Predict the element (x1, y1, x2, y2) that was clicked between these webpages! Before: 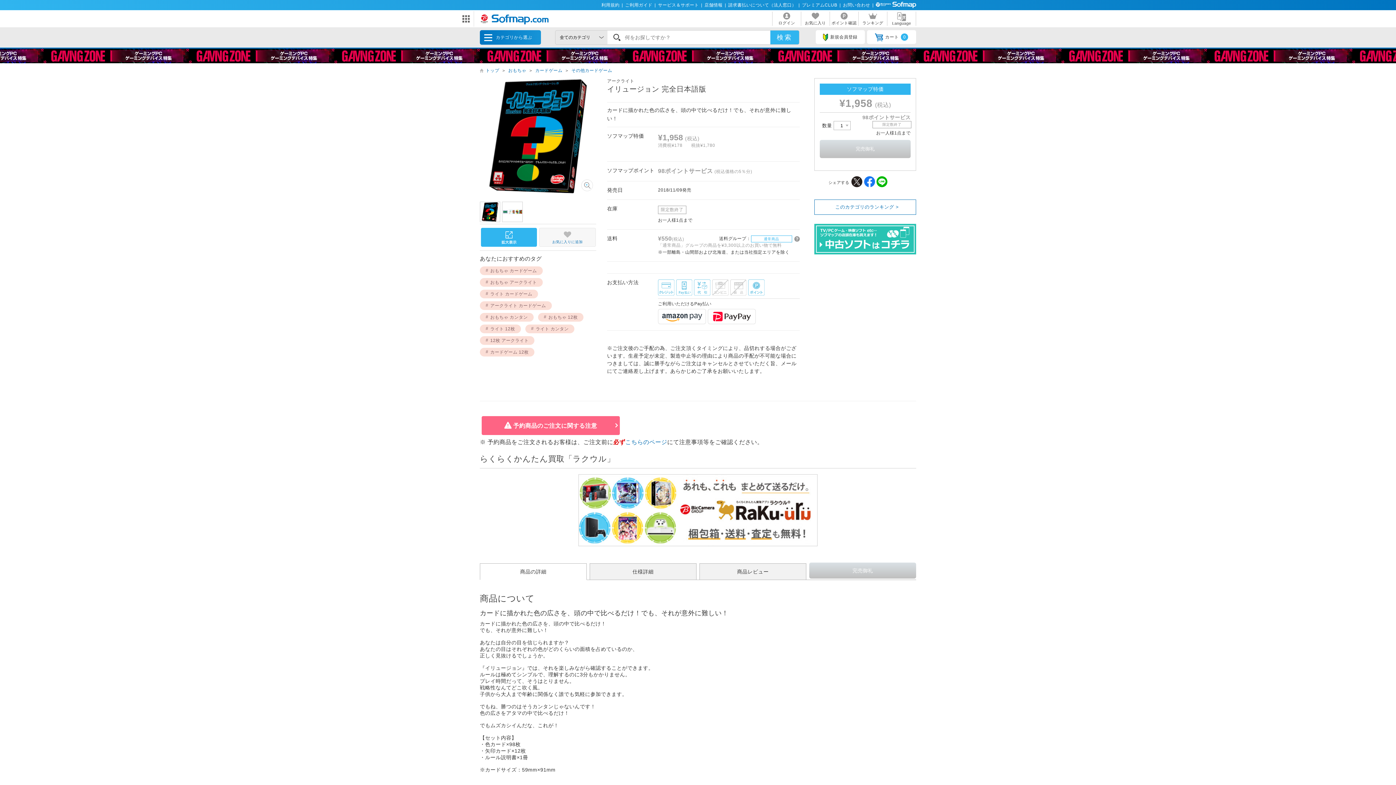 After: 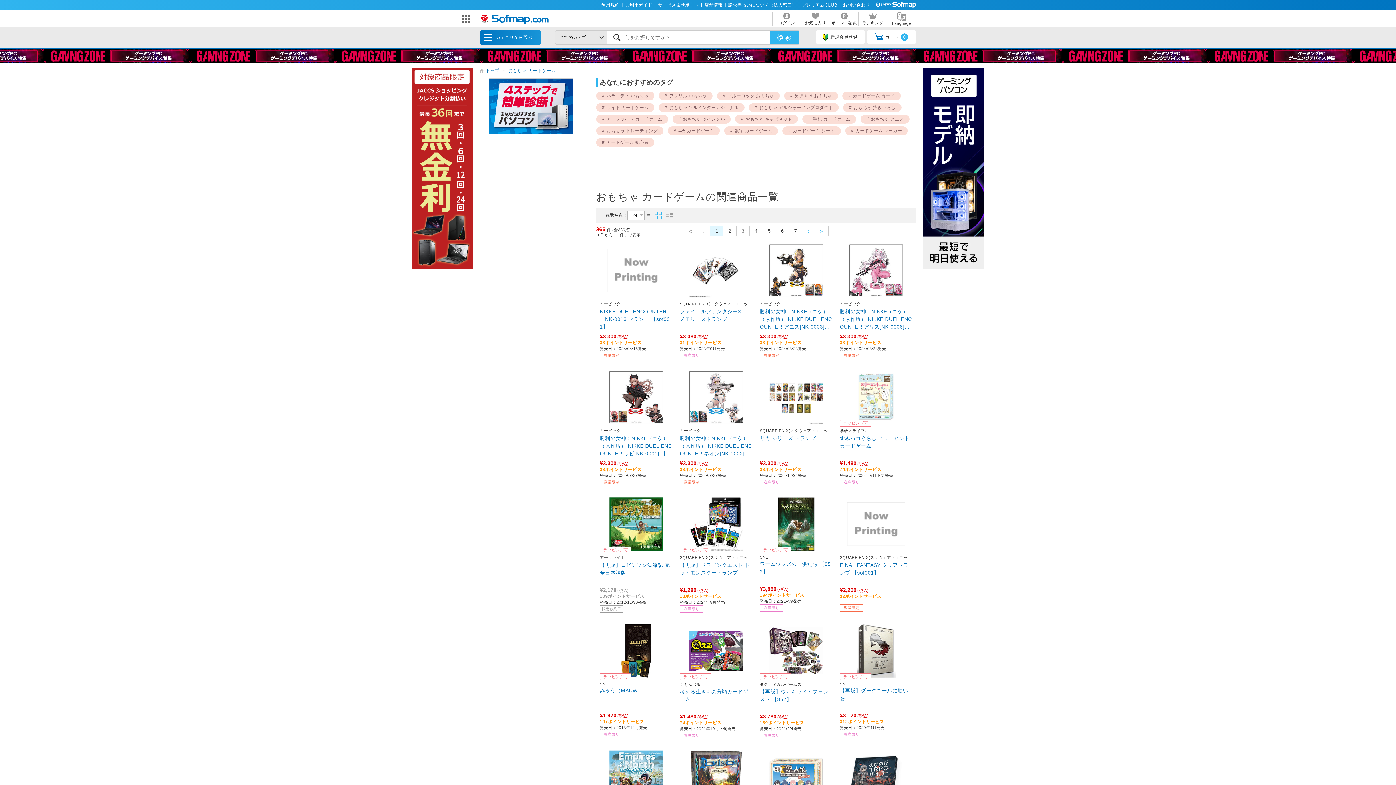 Action: label: おもちゃ カードゲーム bbox: (480, 266, 542, 275)